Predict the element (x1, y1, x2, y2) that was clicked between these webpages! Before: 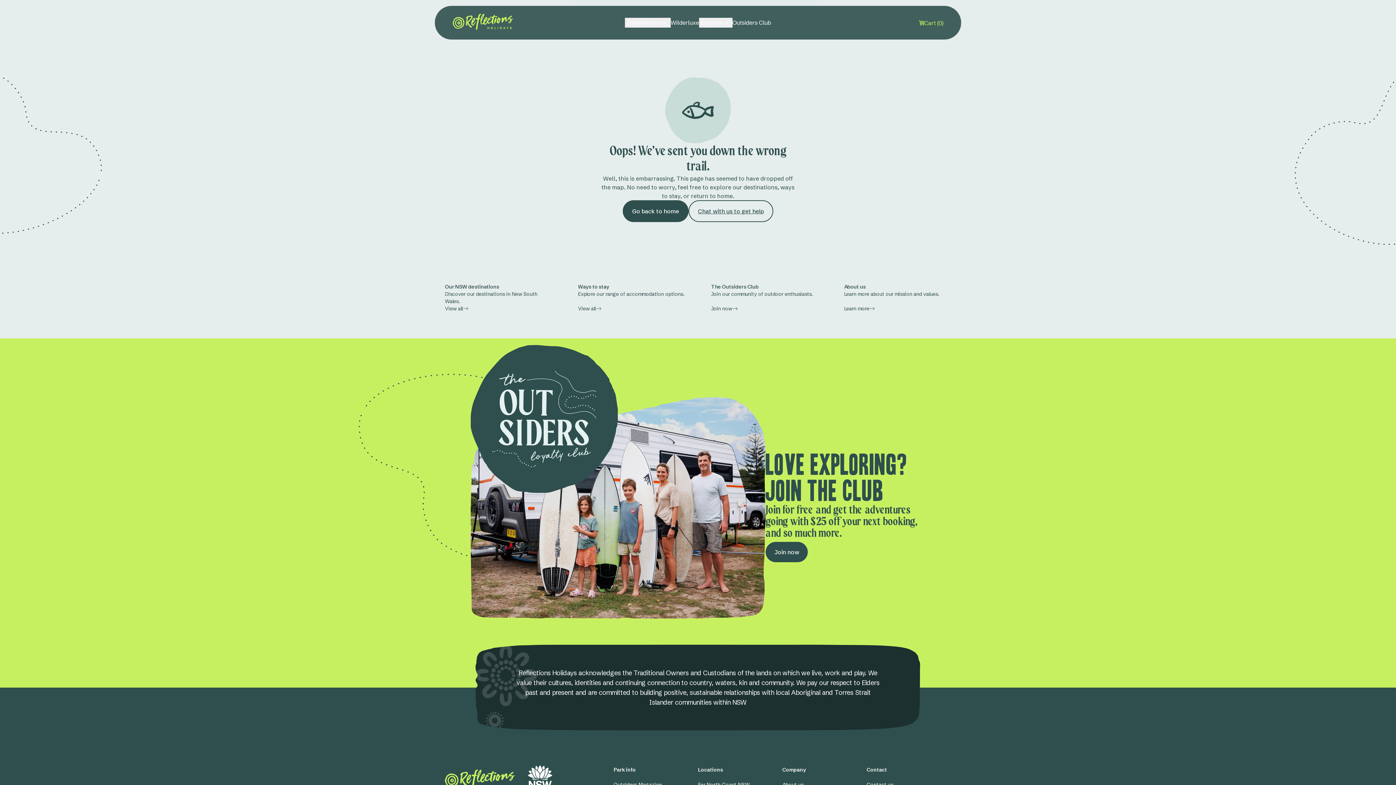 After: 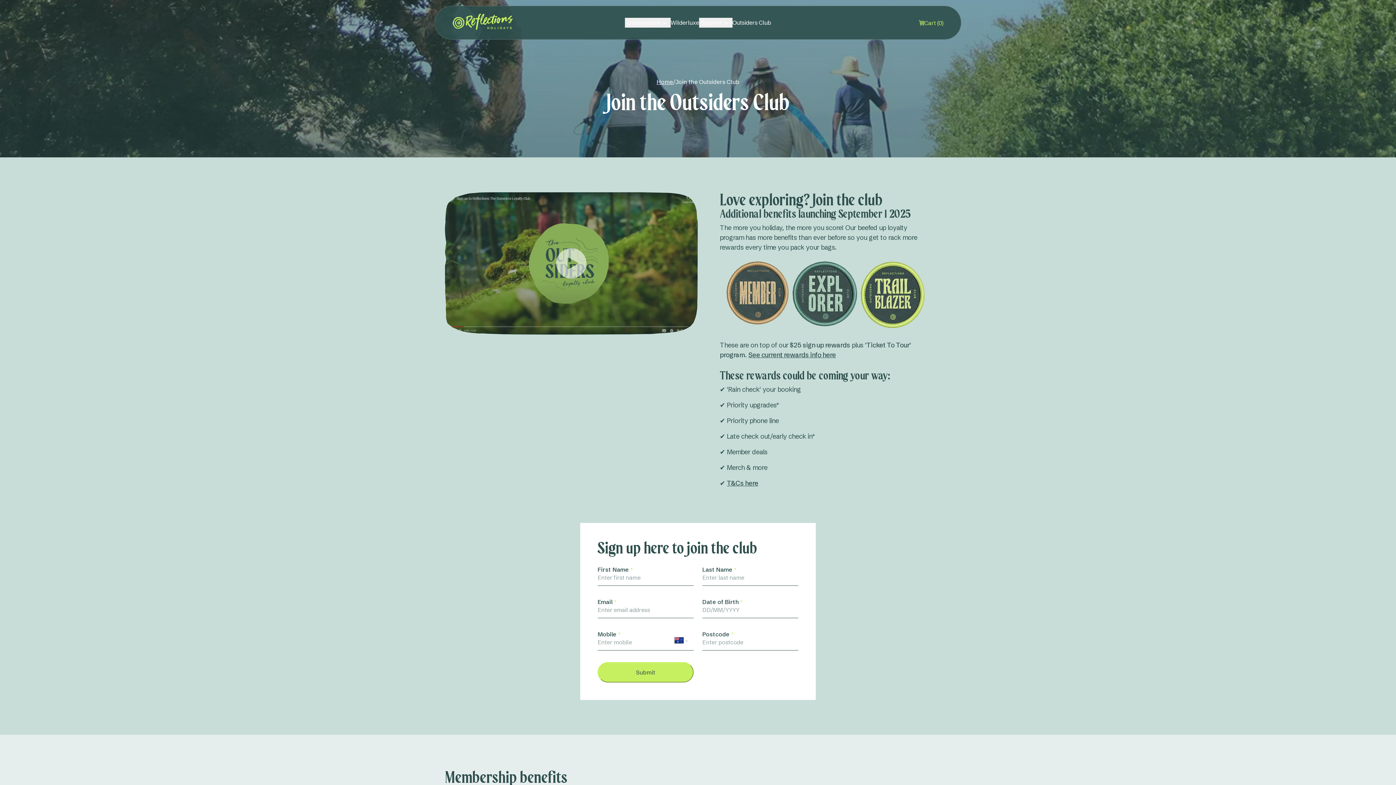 Action: bbox: (711, 305, 818, 312) label: Join now